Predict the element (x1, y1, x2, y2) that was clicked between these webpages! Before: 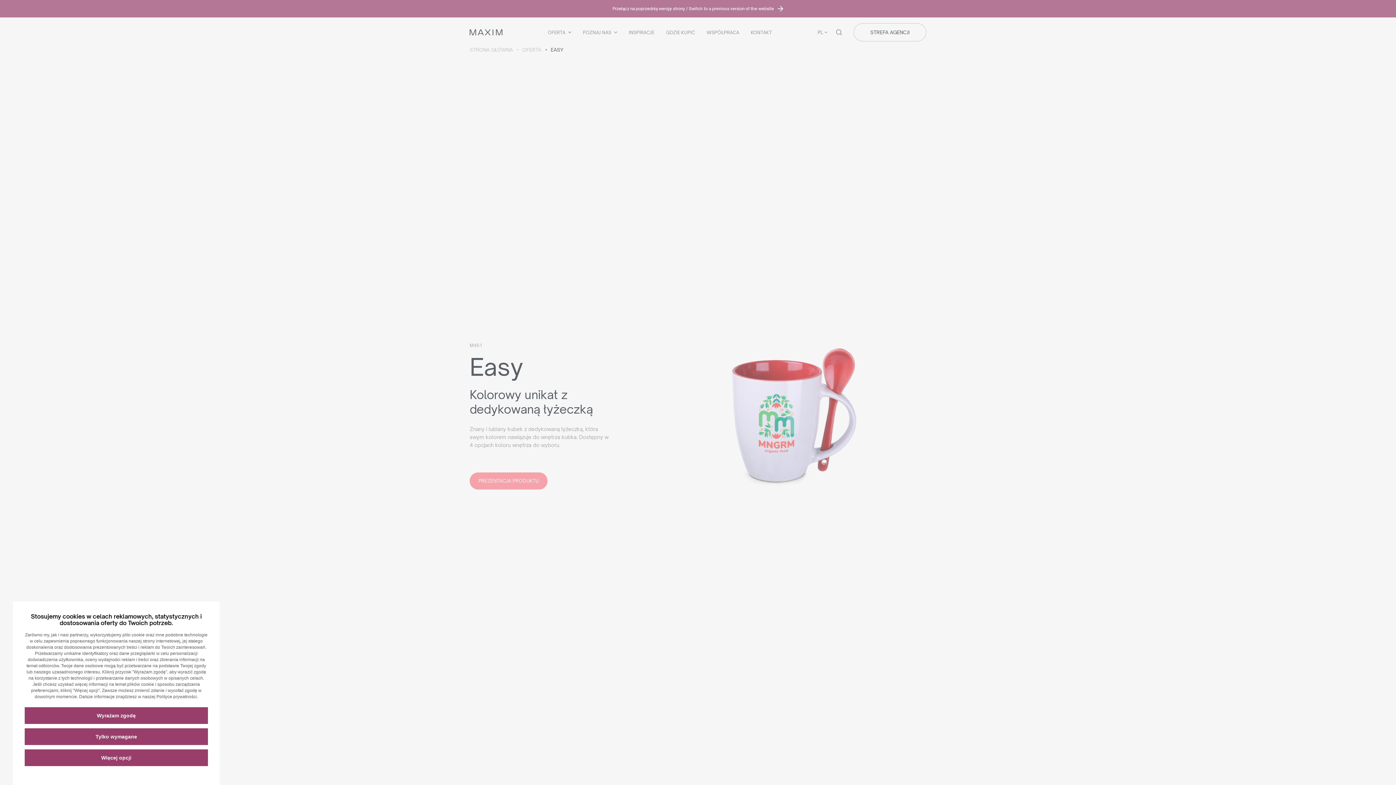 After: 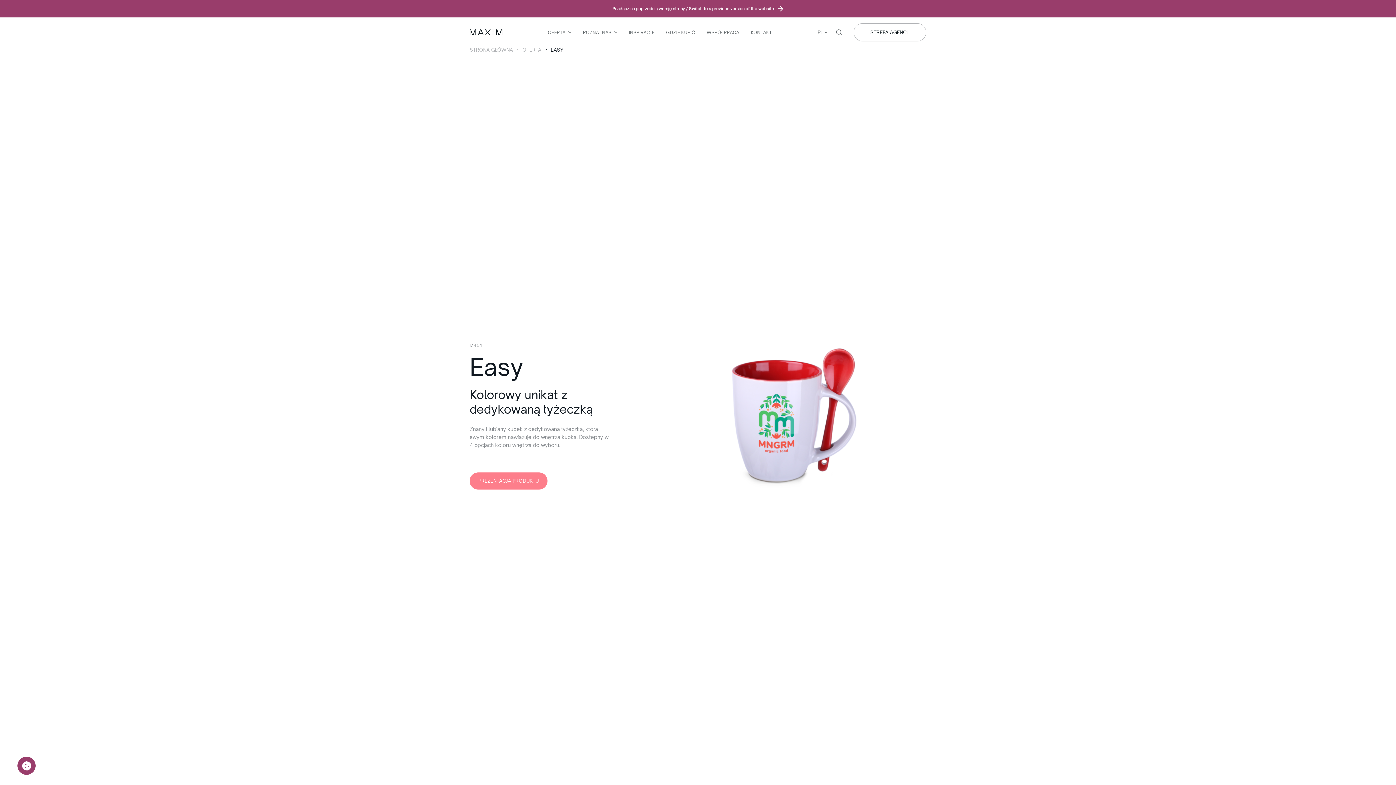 Action: label: Tylko wymagane bbox: (24, 728, 208, 745)